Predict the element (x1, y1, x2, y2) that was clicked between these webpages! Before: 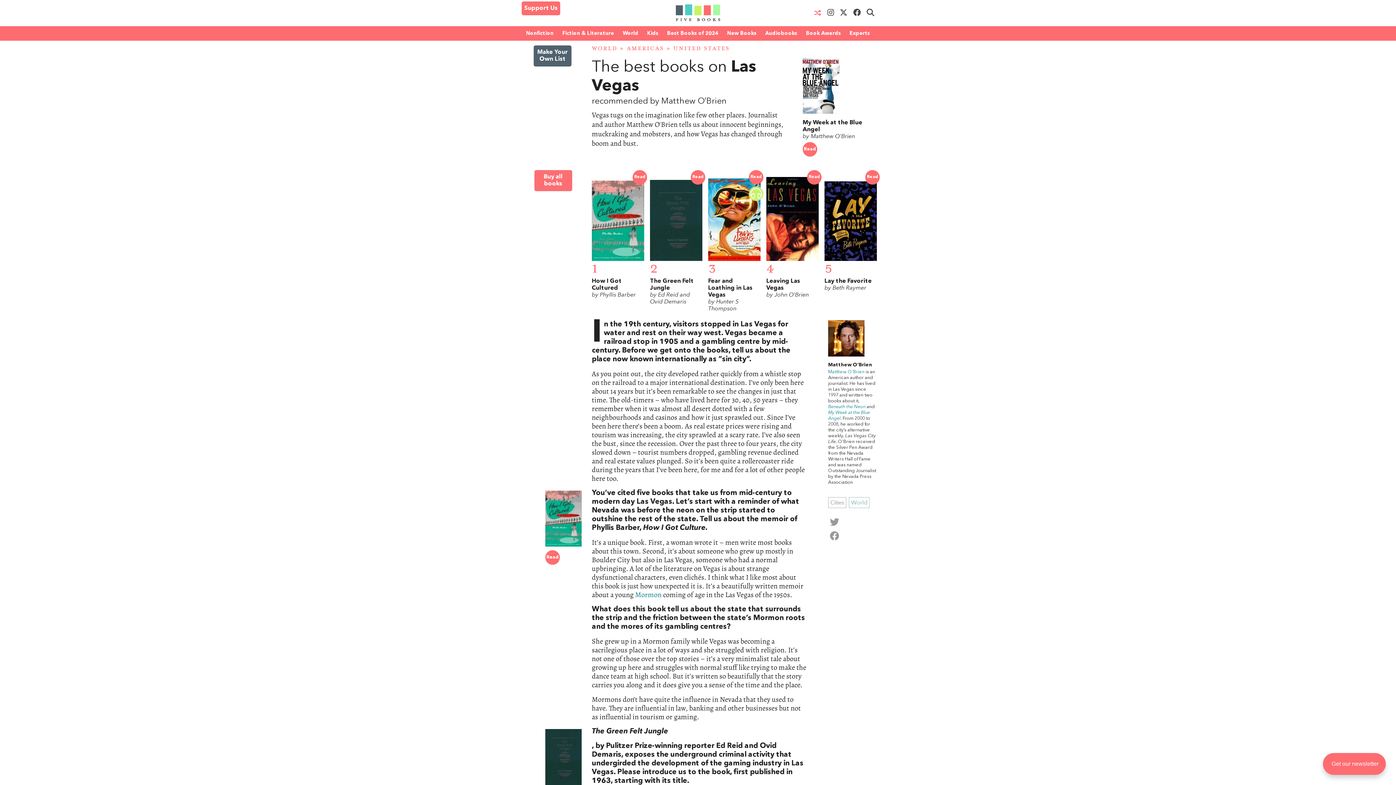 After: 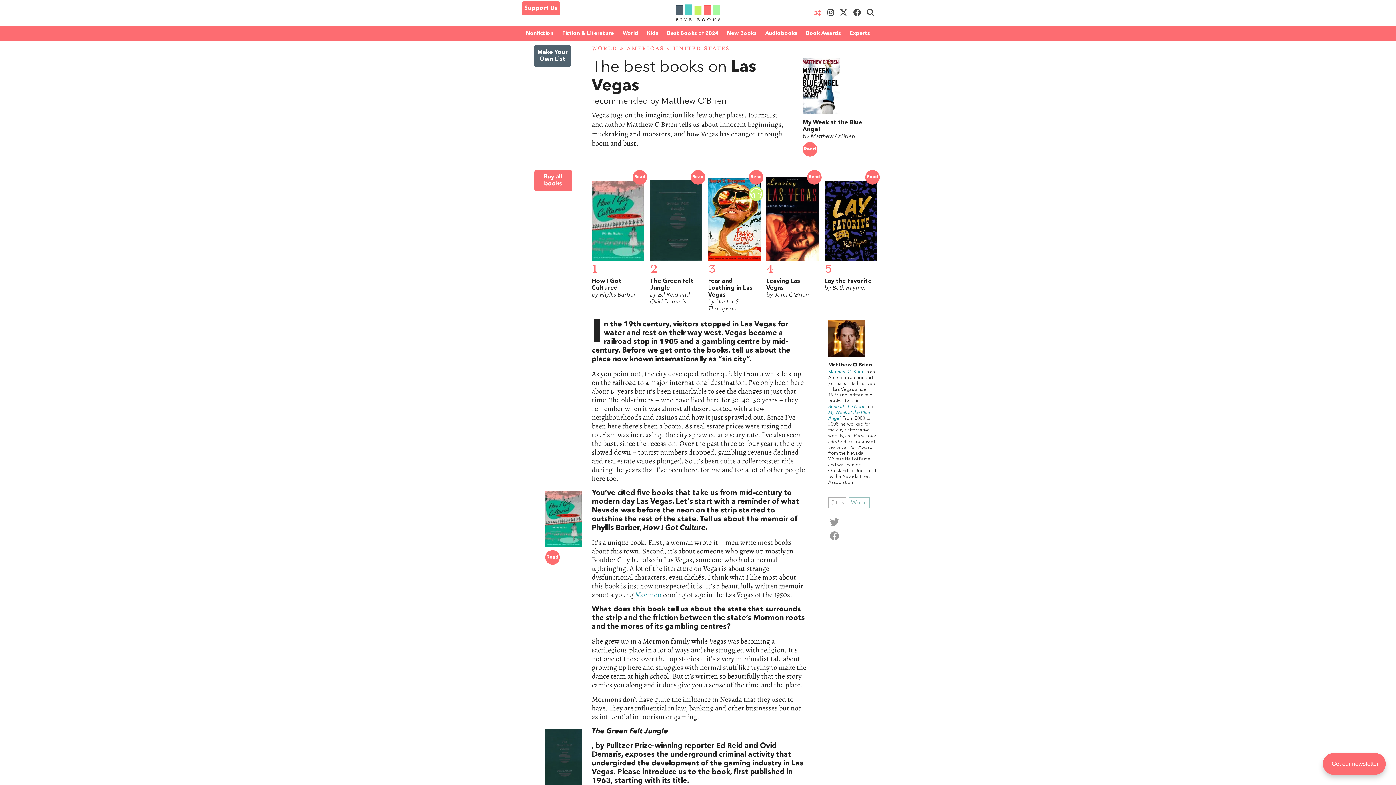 Action: bbox: (824, 170, 877, 292) label: 5

Lay the Favorite
by Beth Raymer